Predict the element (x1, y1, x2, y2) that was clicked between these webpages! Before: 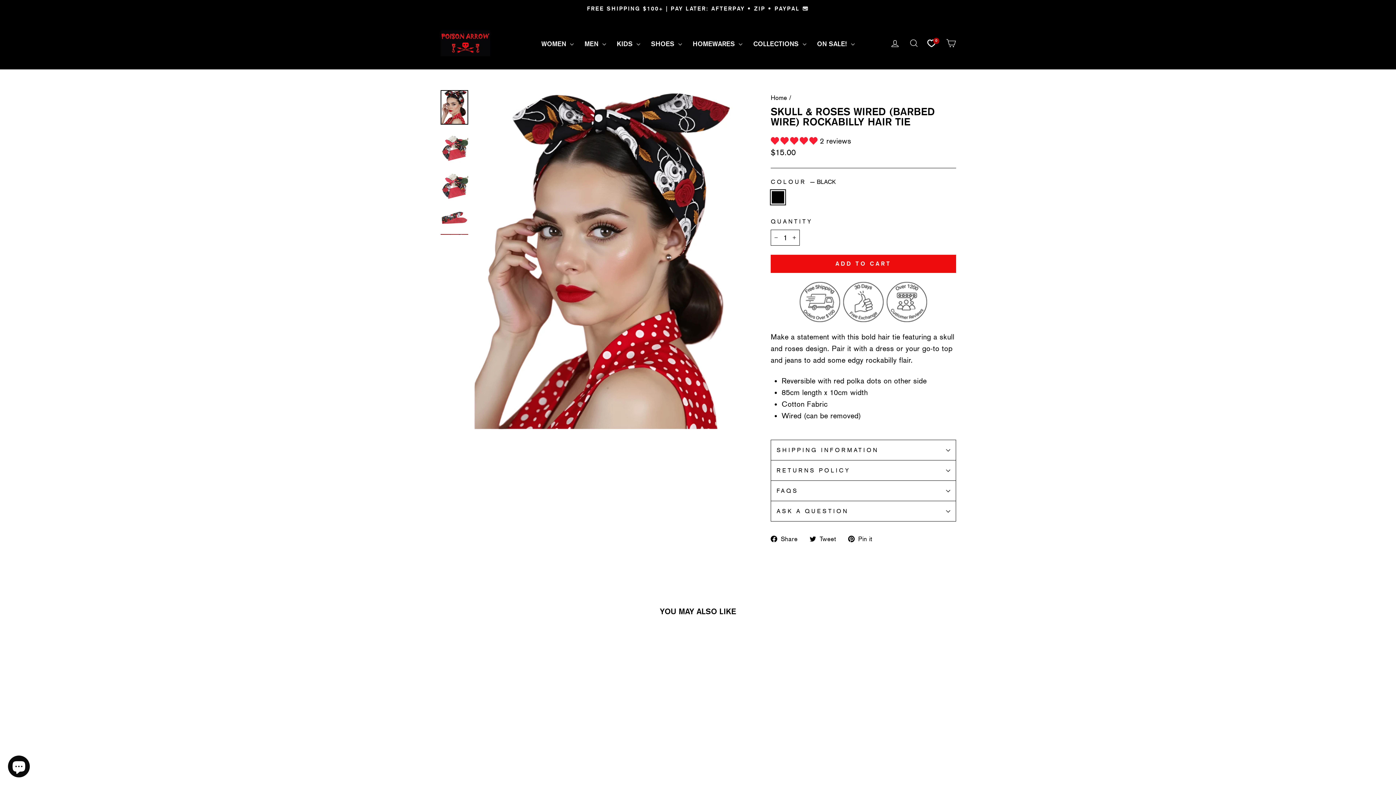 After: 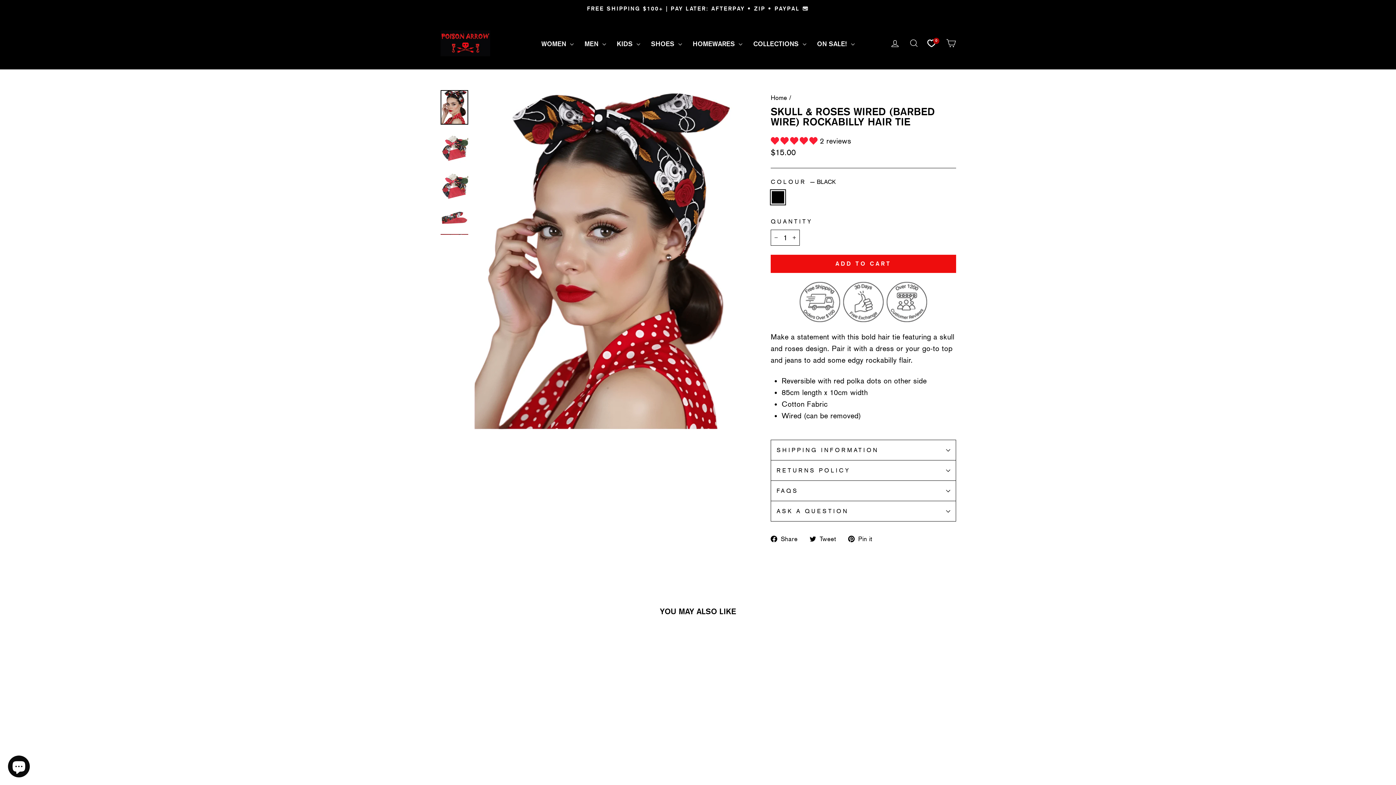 Action: bbox: (440, 90, 468, 124)